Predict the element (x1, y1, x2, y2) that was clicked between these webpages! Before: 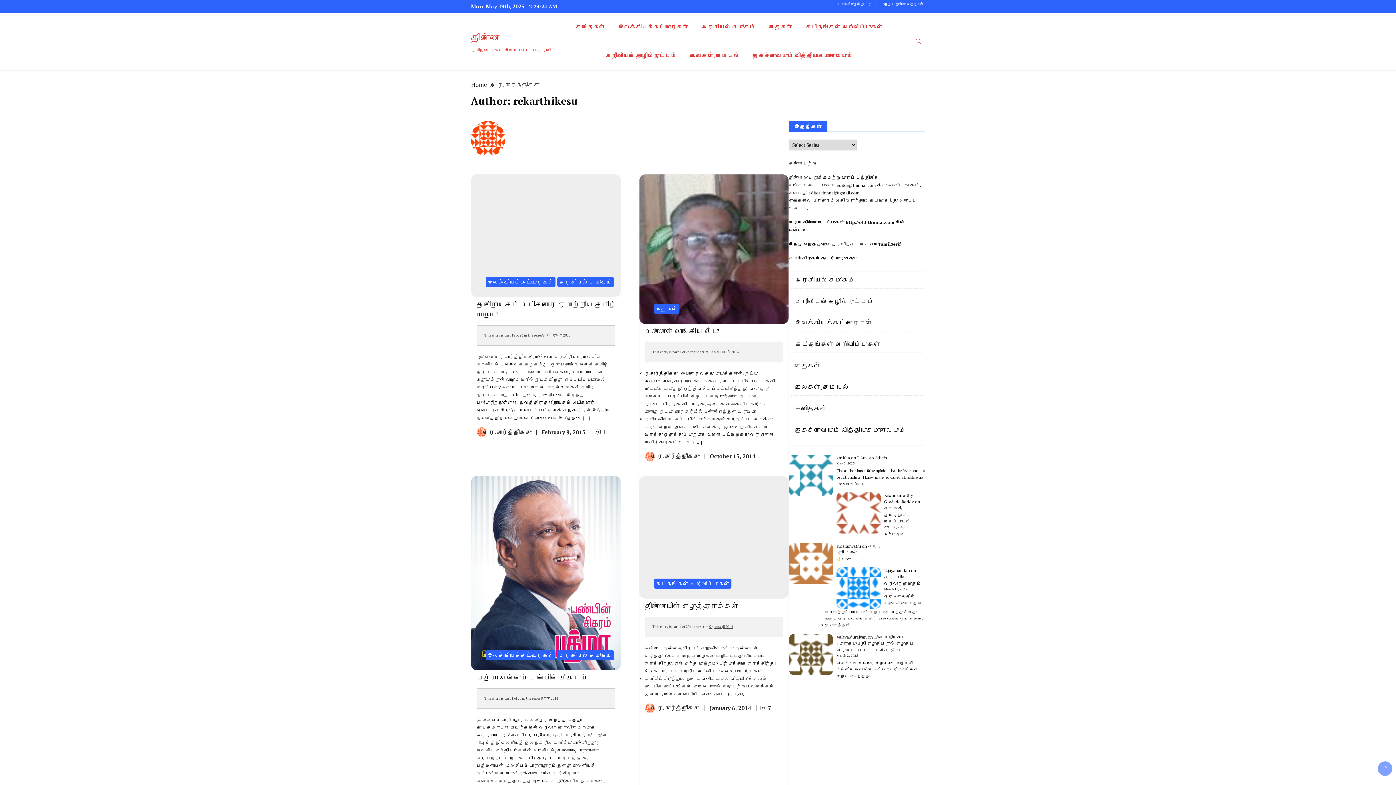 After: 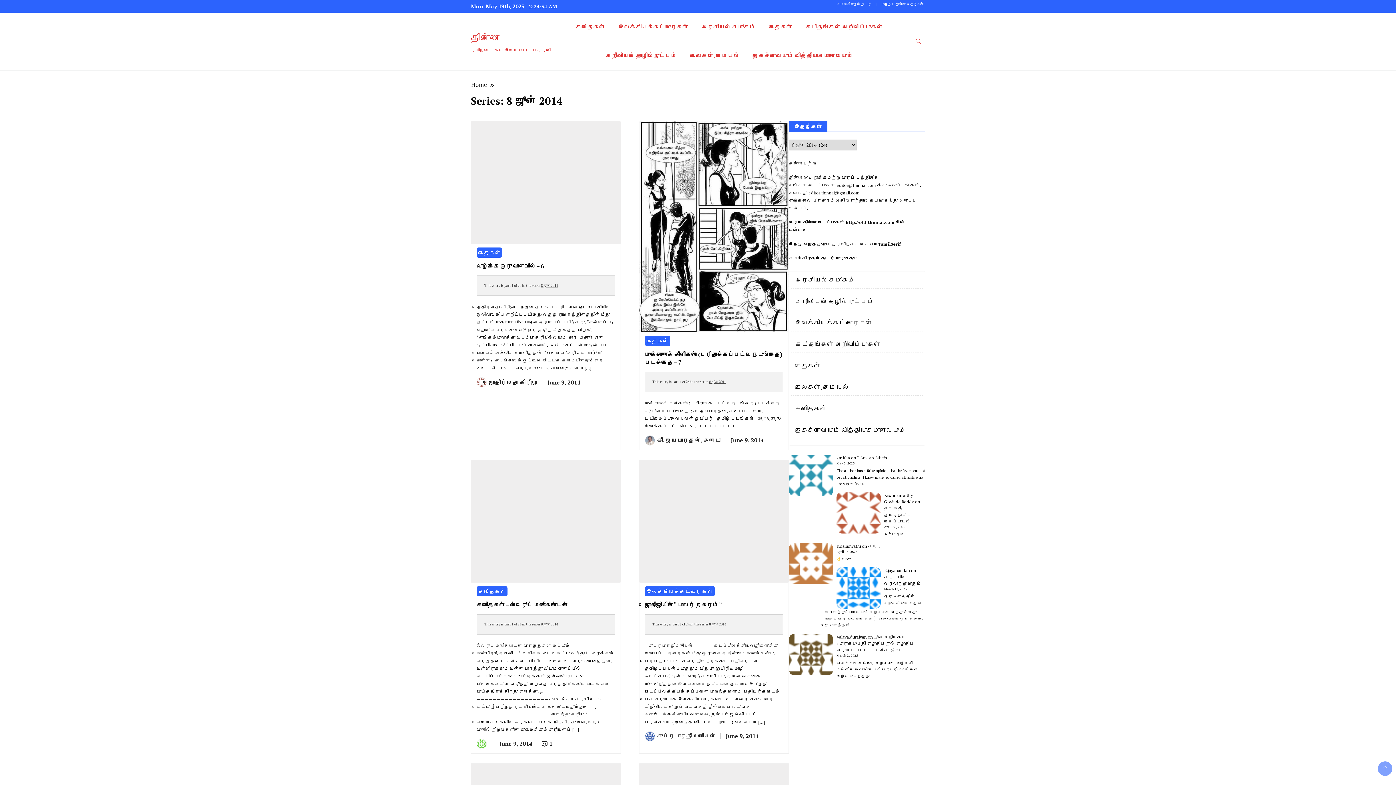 Action: bbox: (541, 696, 558, 700) label: 8 ஜூன் 2014